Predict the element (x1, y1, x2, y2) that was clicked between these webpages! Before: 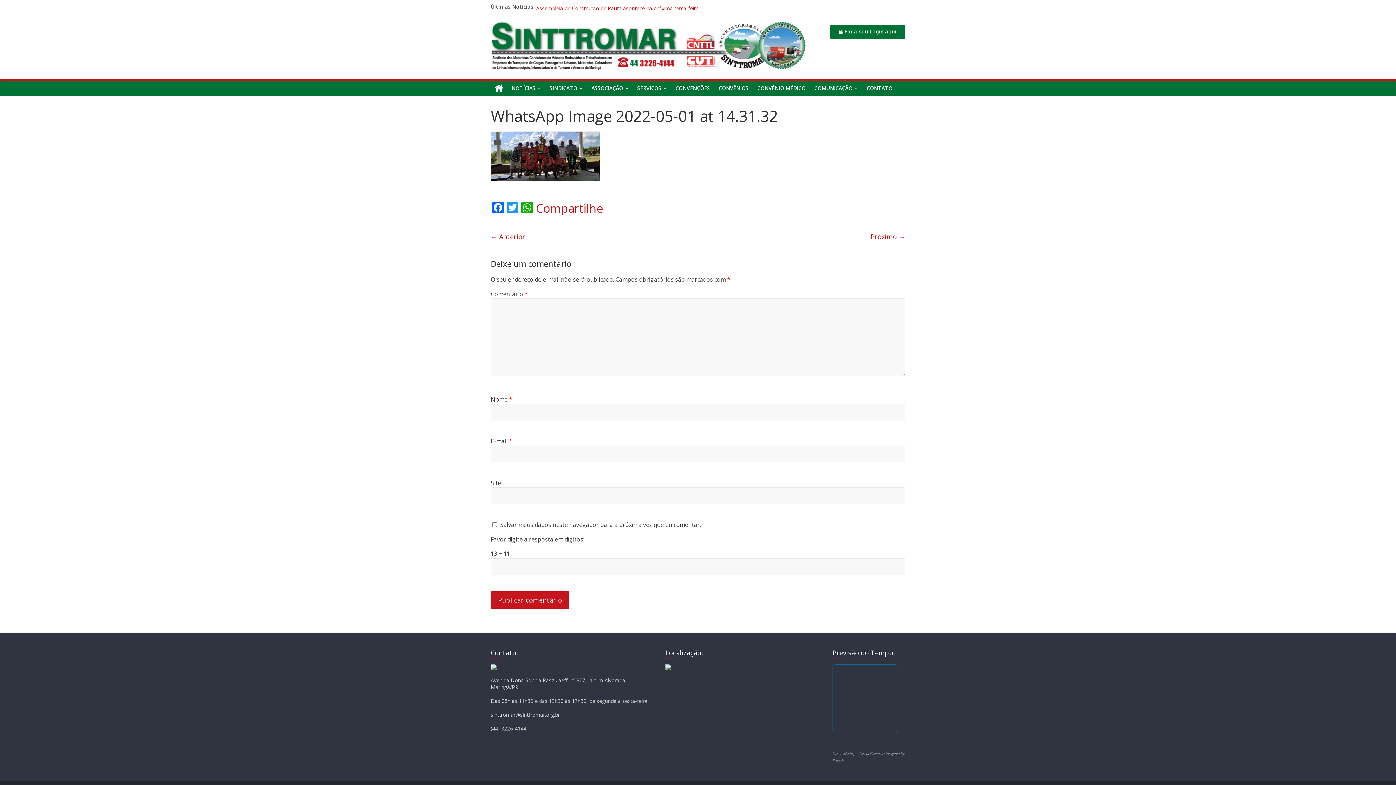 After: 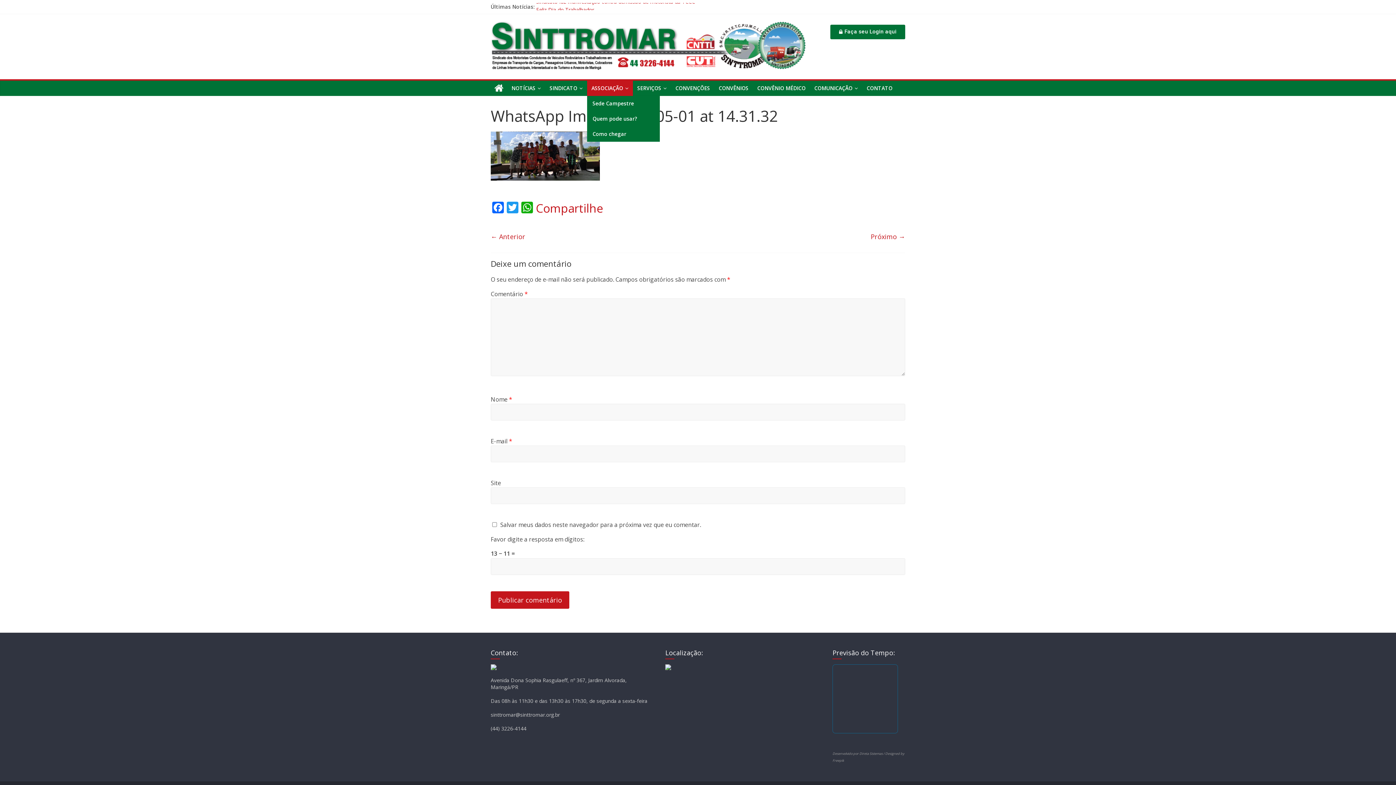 Action: bbox: (587, 80, 633, 96) label: ASSOCIAÇÃO